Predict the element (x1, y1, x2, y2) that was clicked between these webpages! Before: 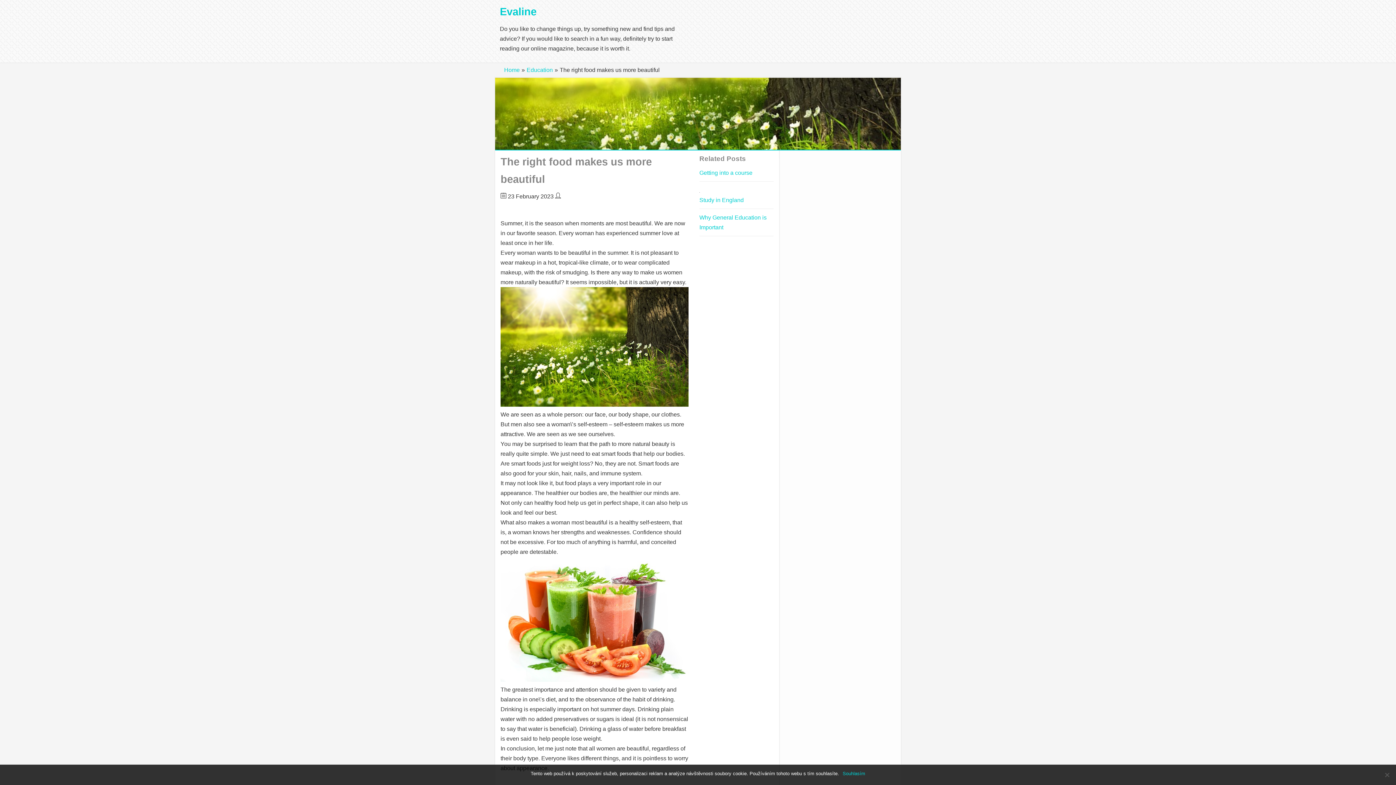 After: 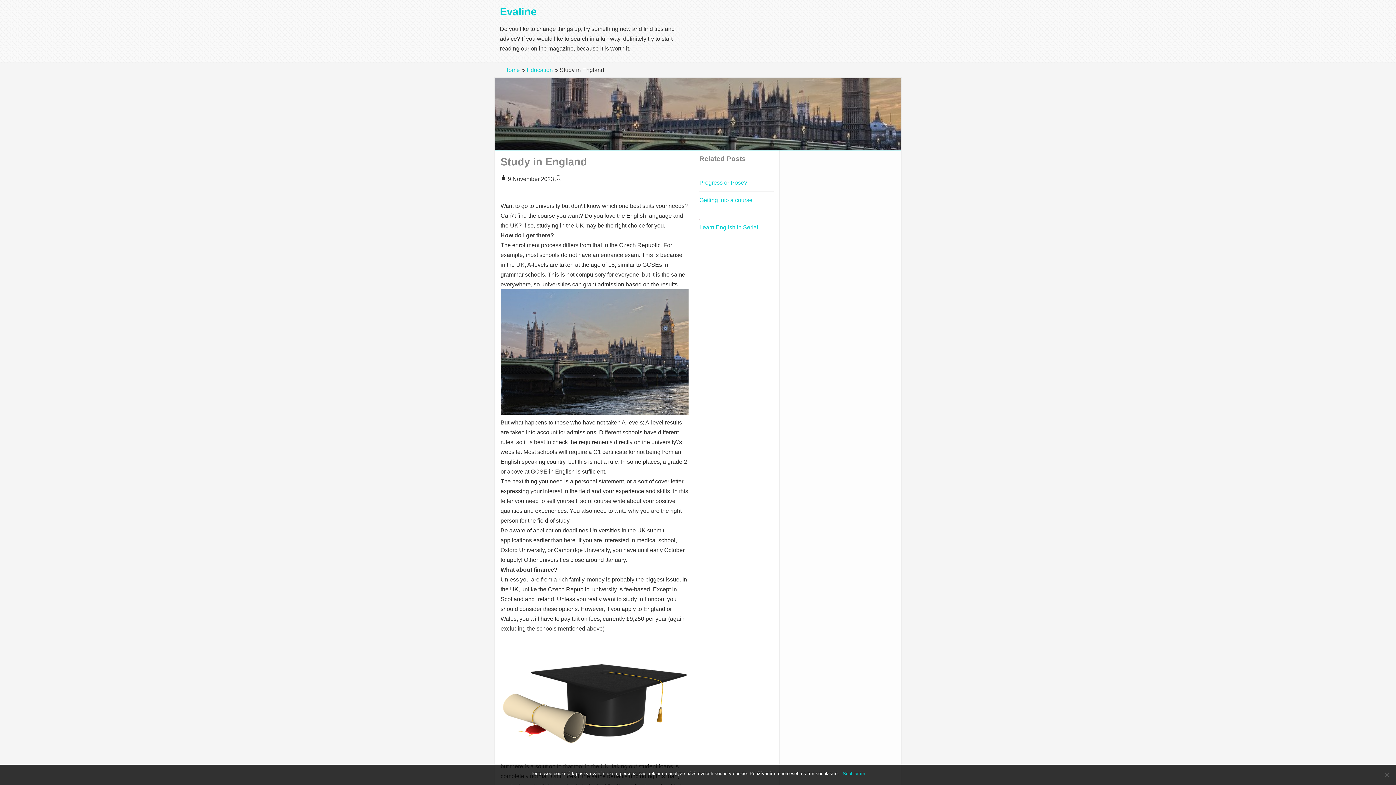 Action: label: Study in England bbox: (699, 197, 743, 203)